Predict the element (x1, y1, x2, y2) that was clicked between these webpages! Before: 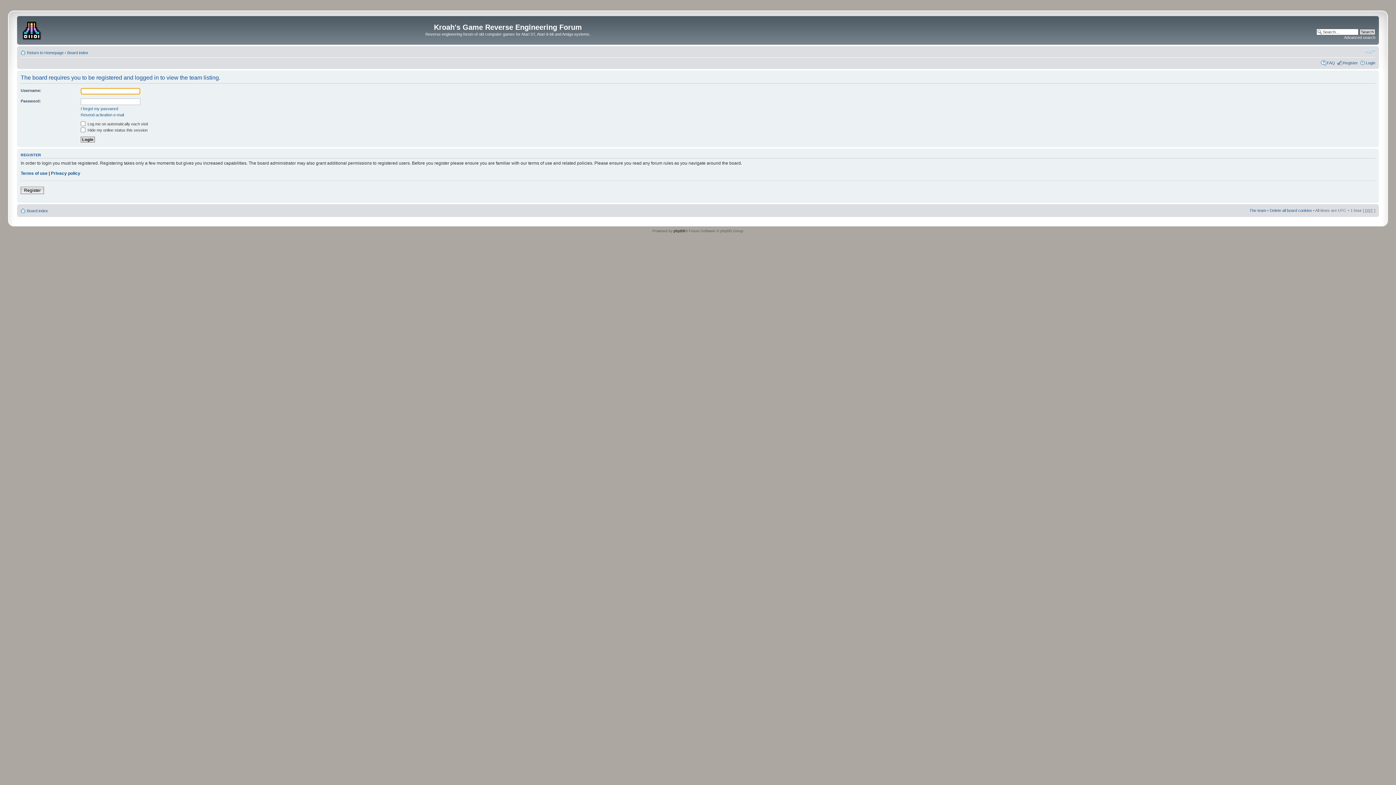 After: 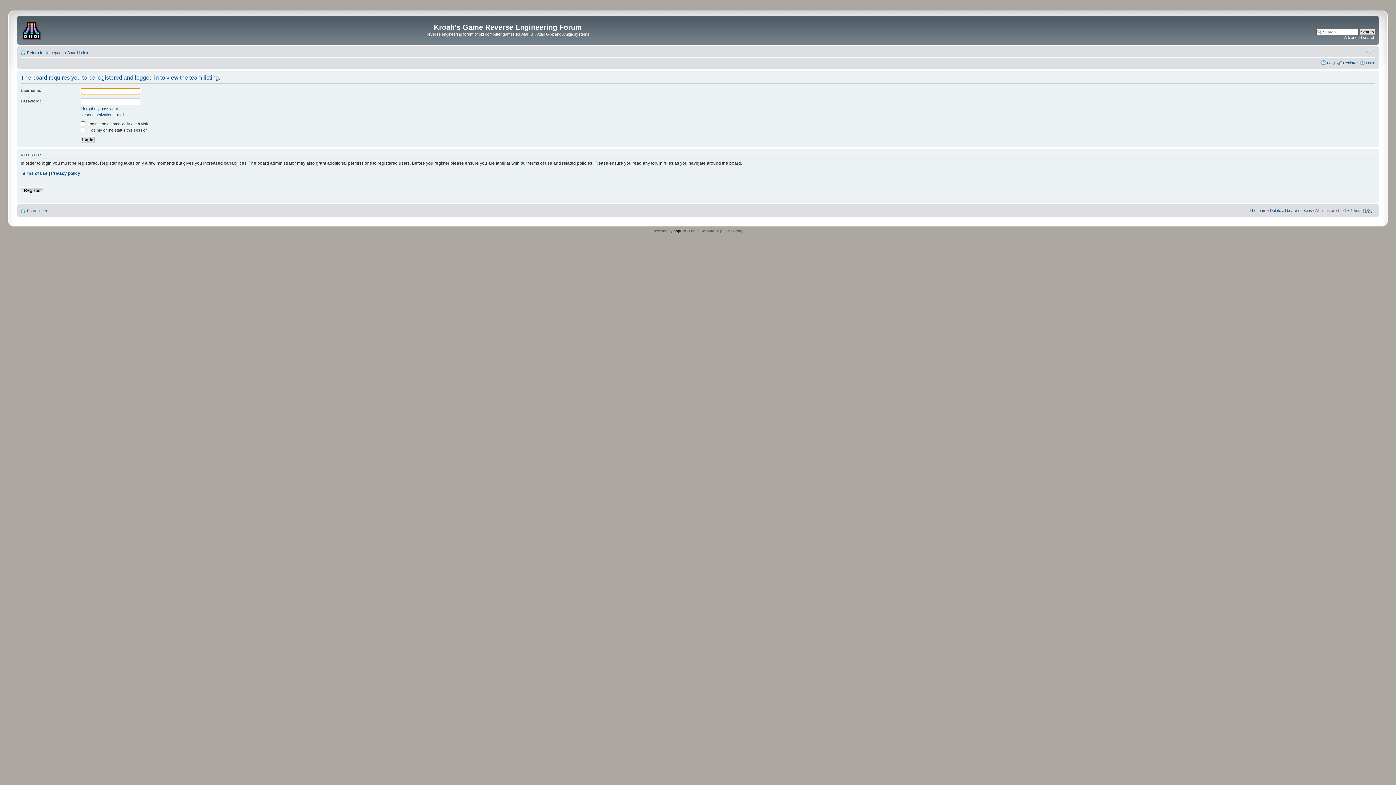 Action: bbox: (1249, 208, 1266, 212) label: The team